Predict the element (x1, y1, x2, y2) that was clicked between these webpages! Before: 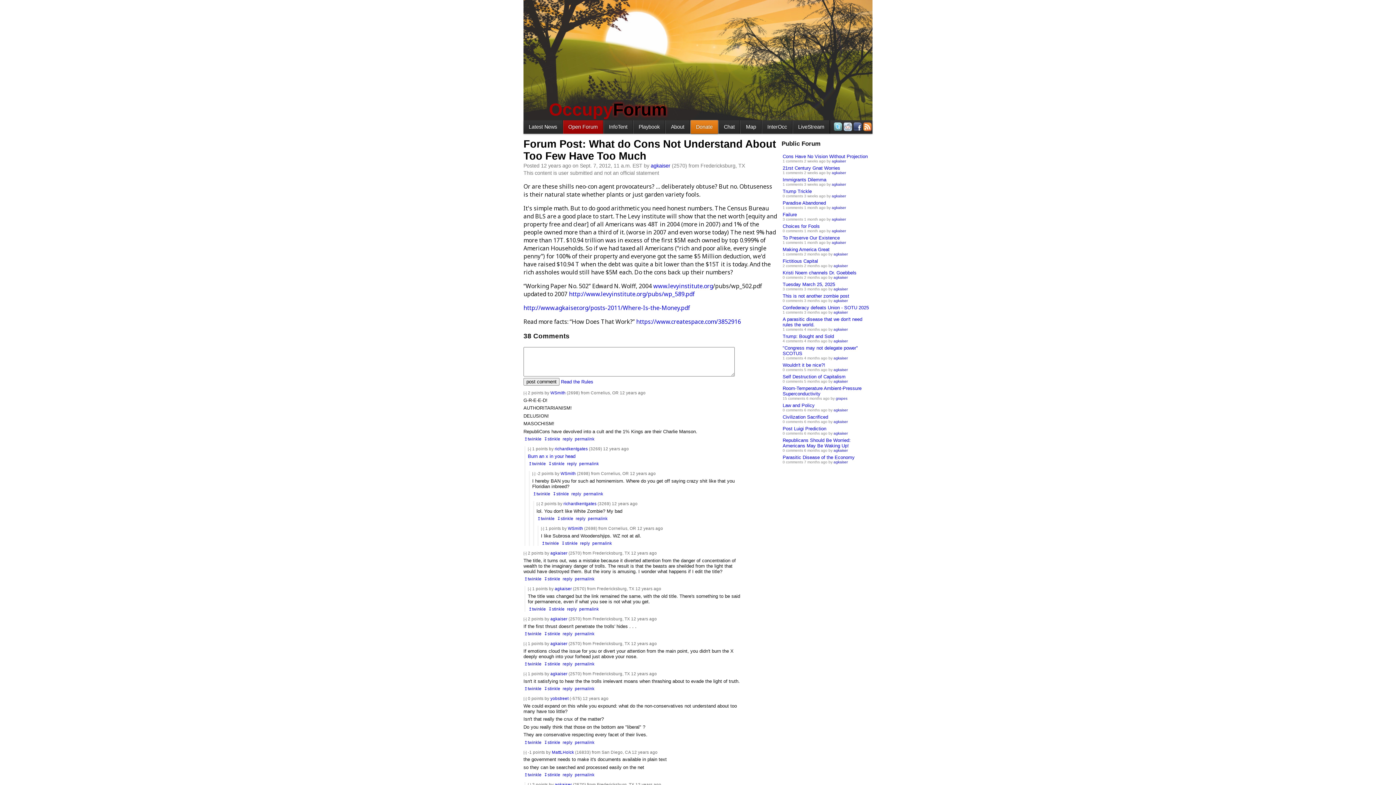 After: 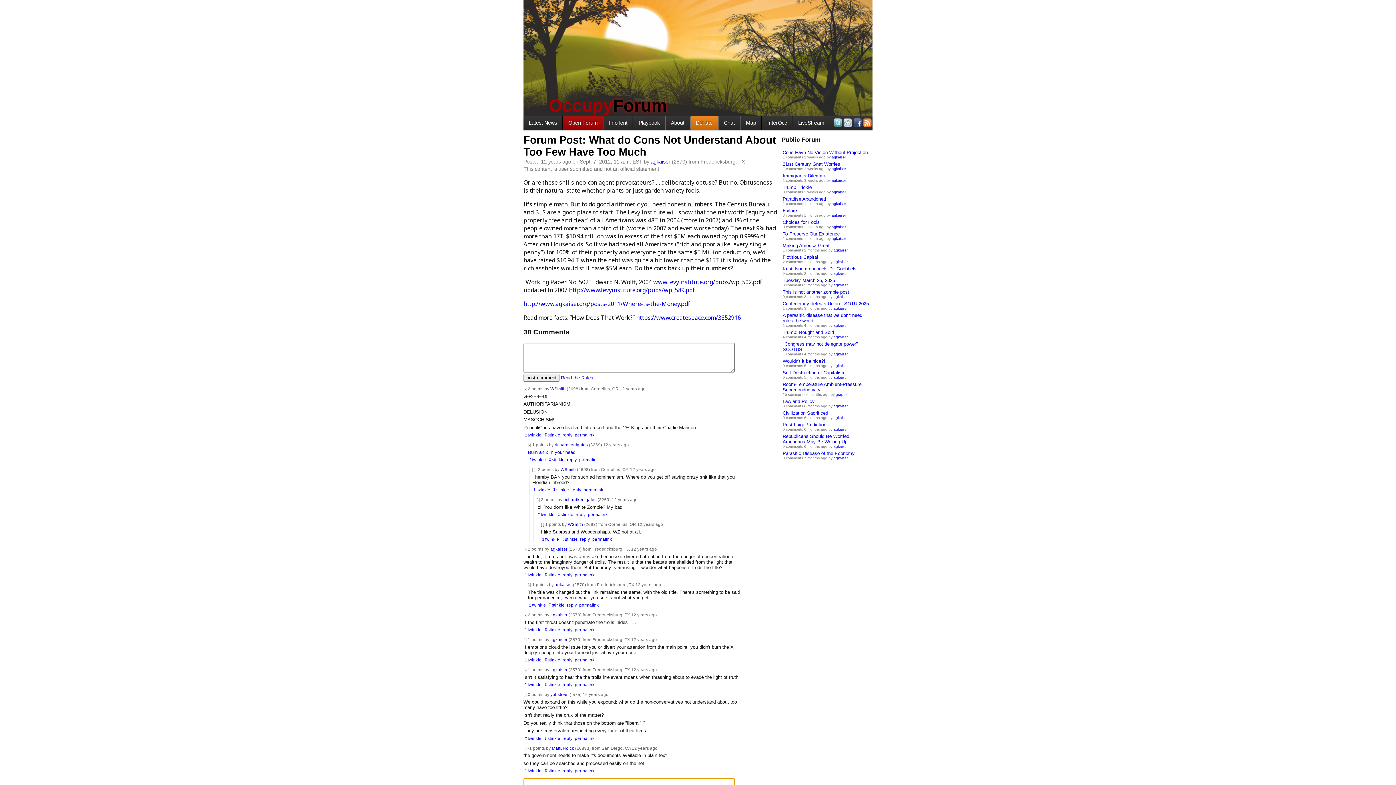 Action: label: reply bbox: (562, 772, 572, 777)